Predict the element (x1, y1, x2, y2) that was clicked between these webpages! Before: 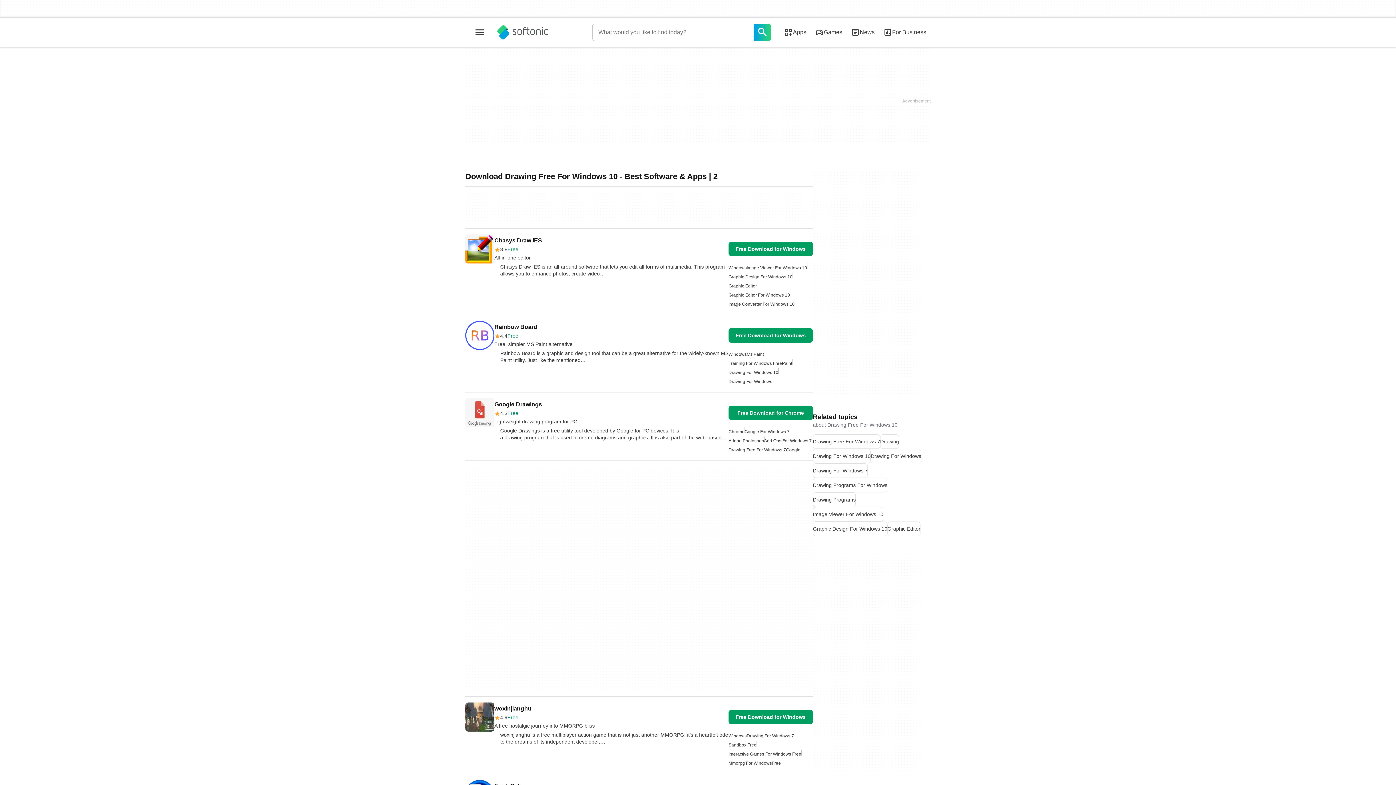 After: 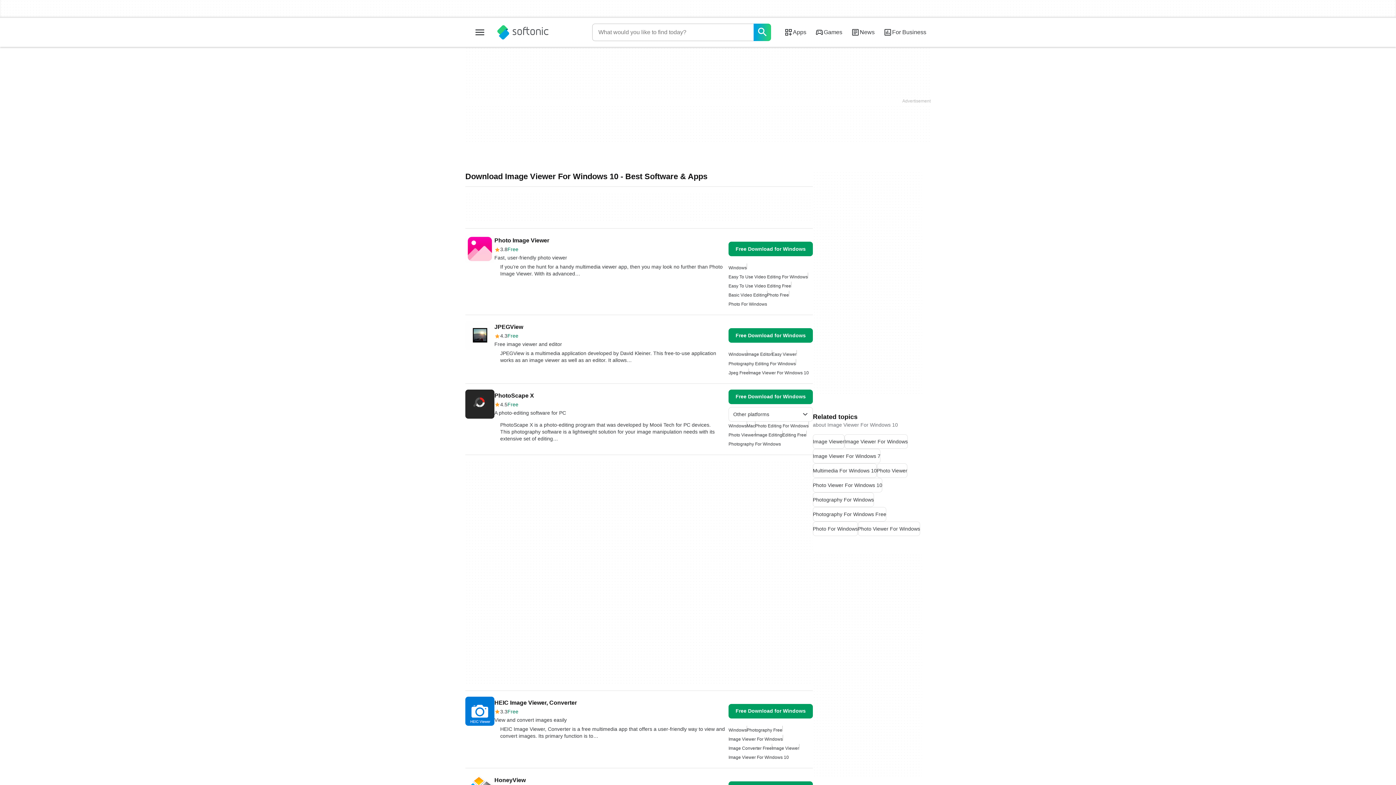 Action: label: Image Viewer For Windows 10 bbox: (746, 263, 807, 272)